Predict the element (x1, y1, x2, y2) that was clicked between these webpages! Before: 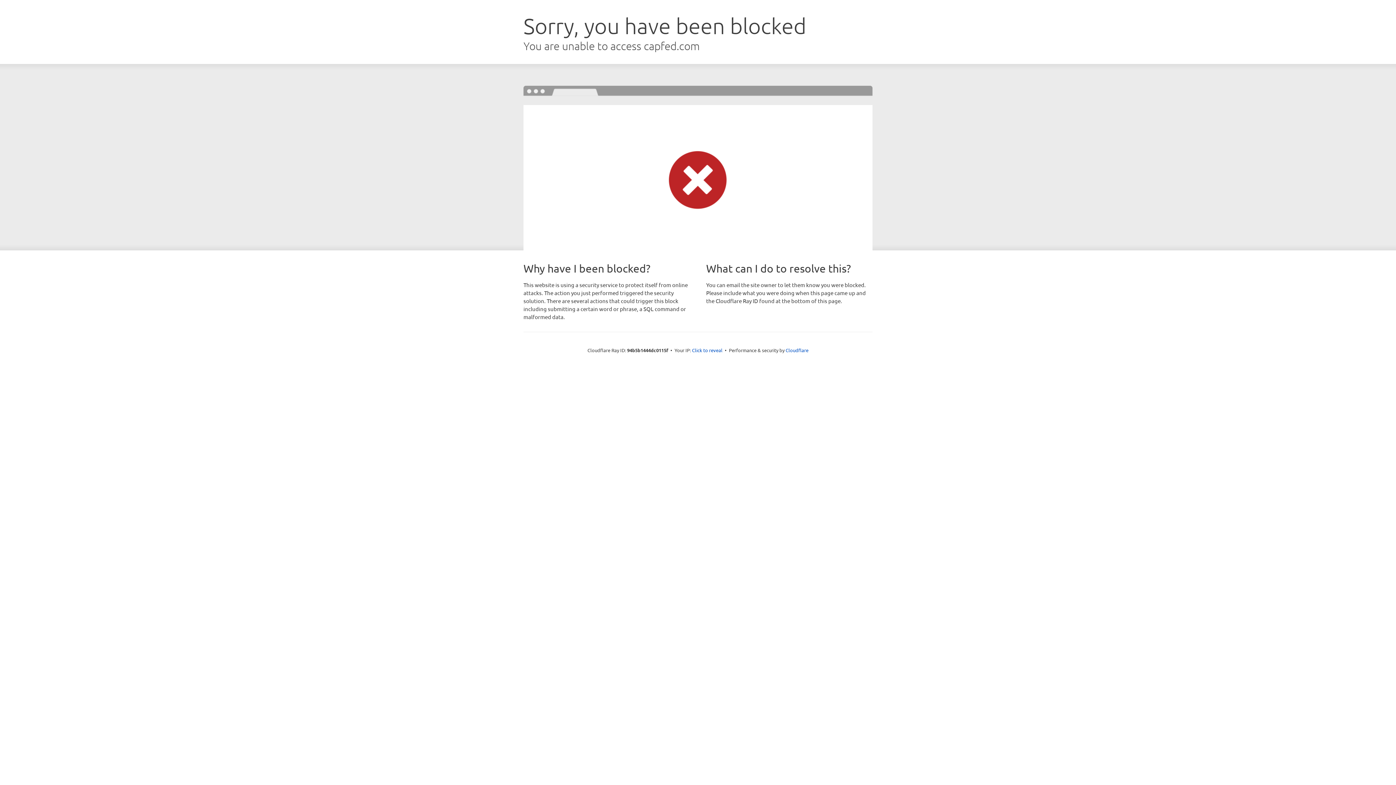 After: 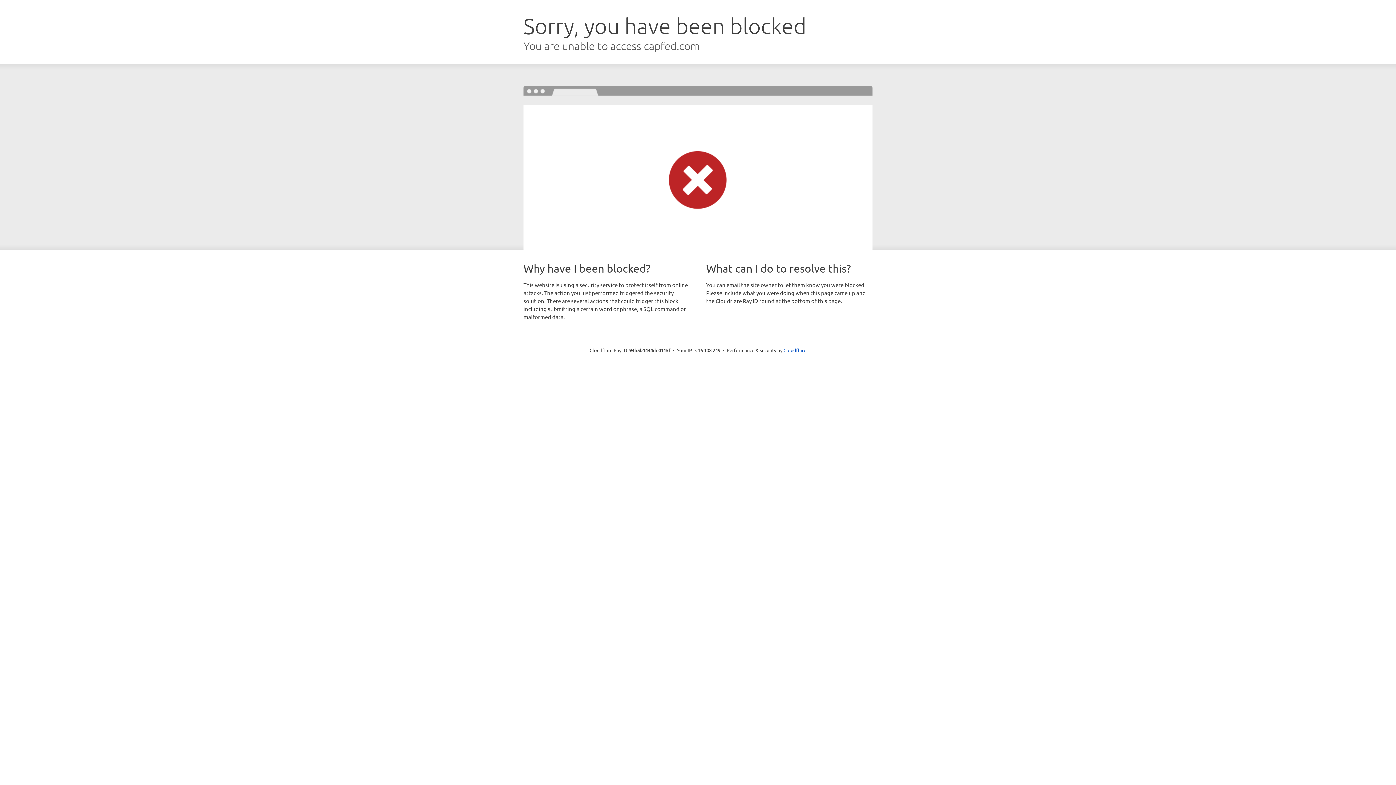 Action: label: Click to reveal bbox: (692, 346, 722, 353)